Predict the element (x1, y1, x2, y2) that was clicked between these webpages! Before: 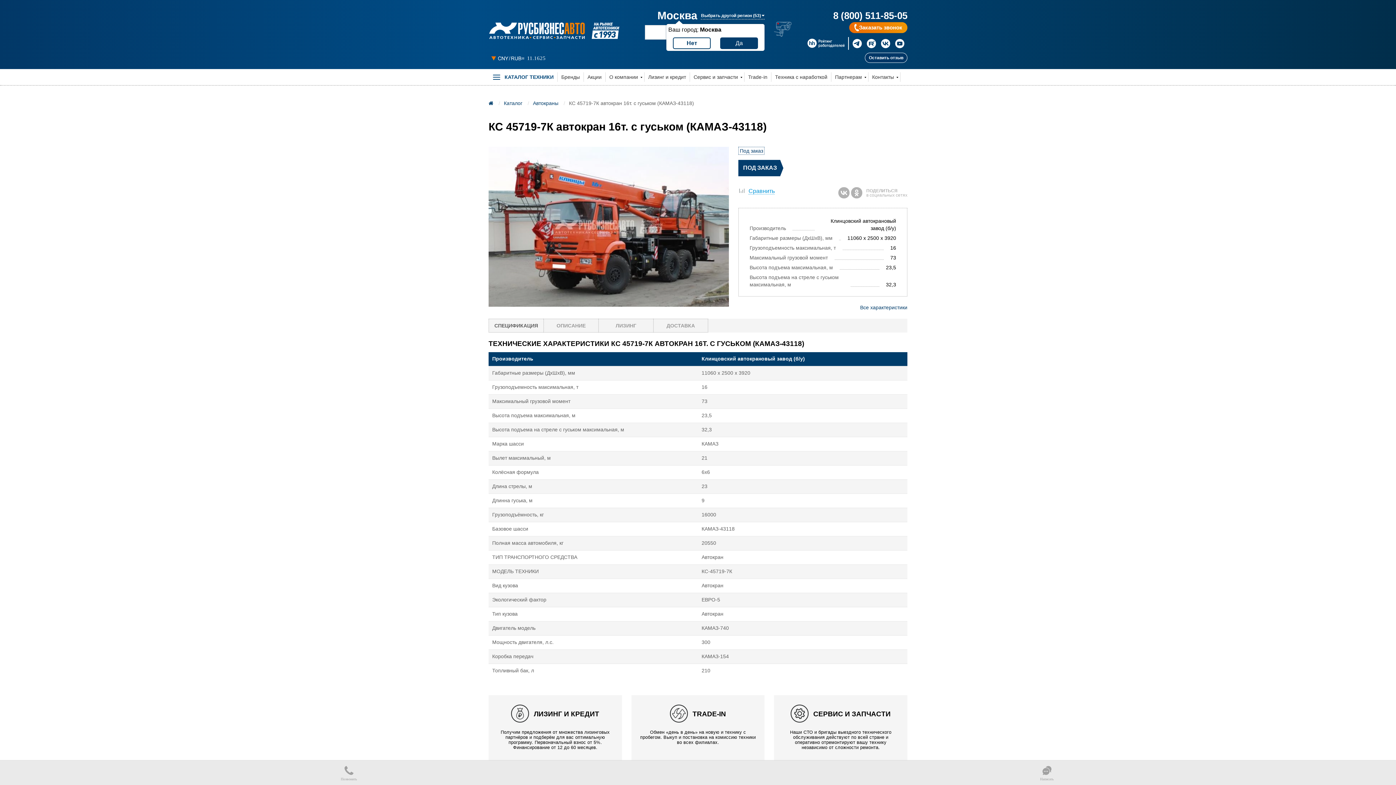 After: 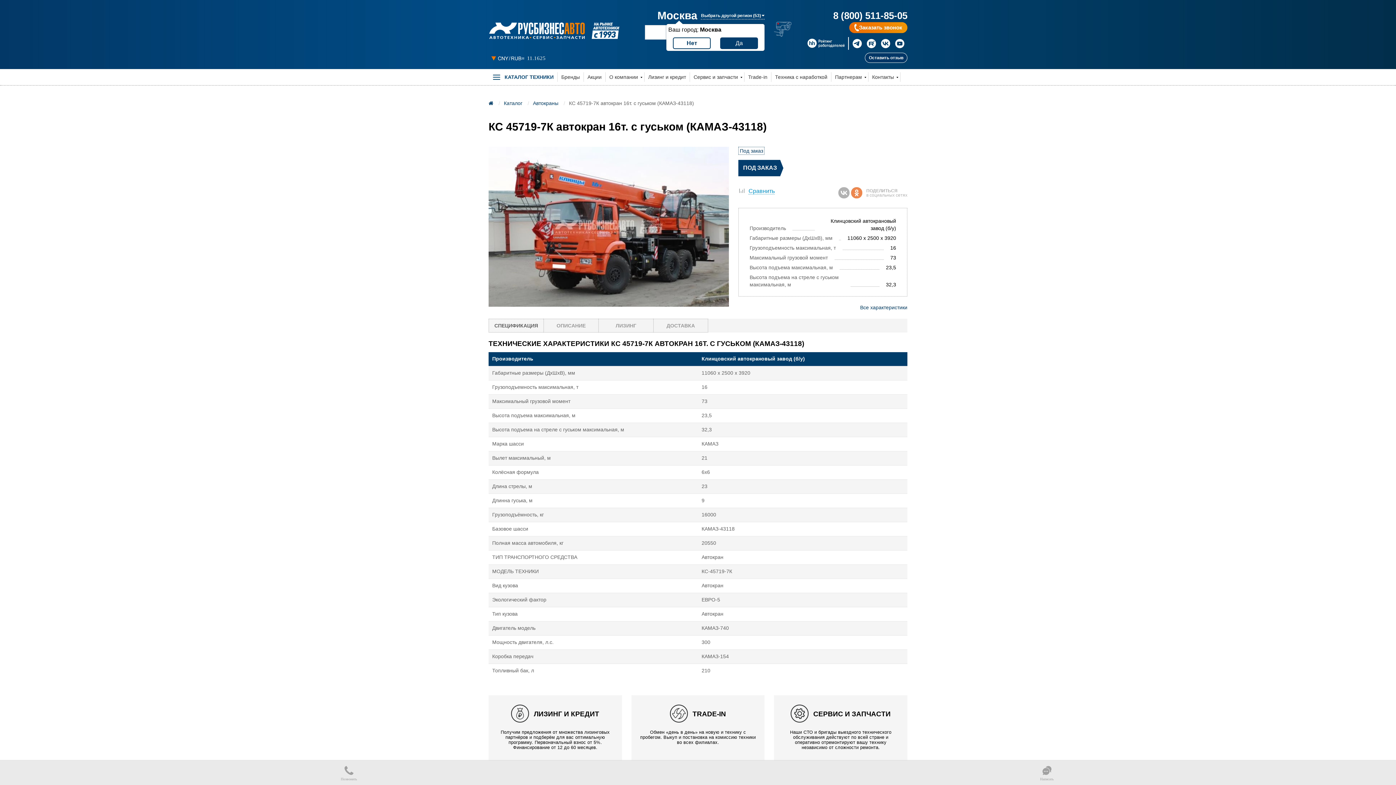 Action: bbox: (851, 187, 862, 198)